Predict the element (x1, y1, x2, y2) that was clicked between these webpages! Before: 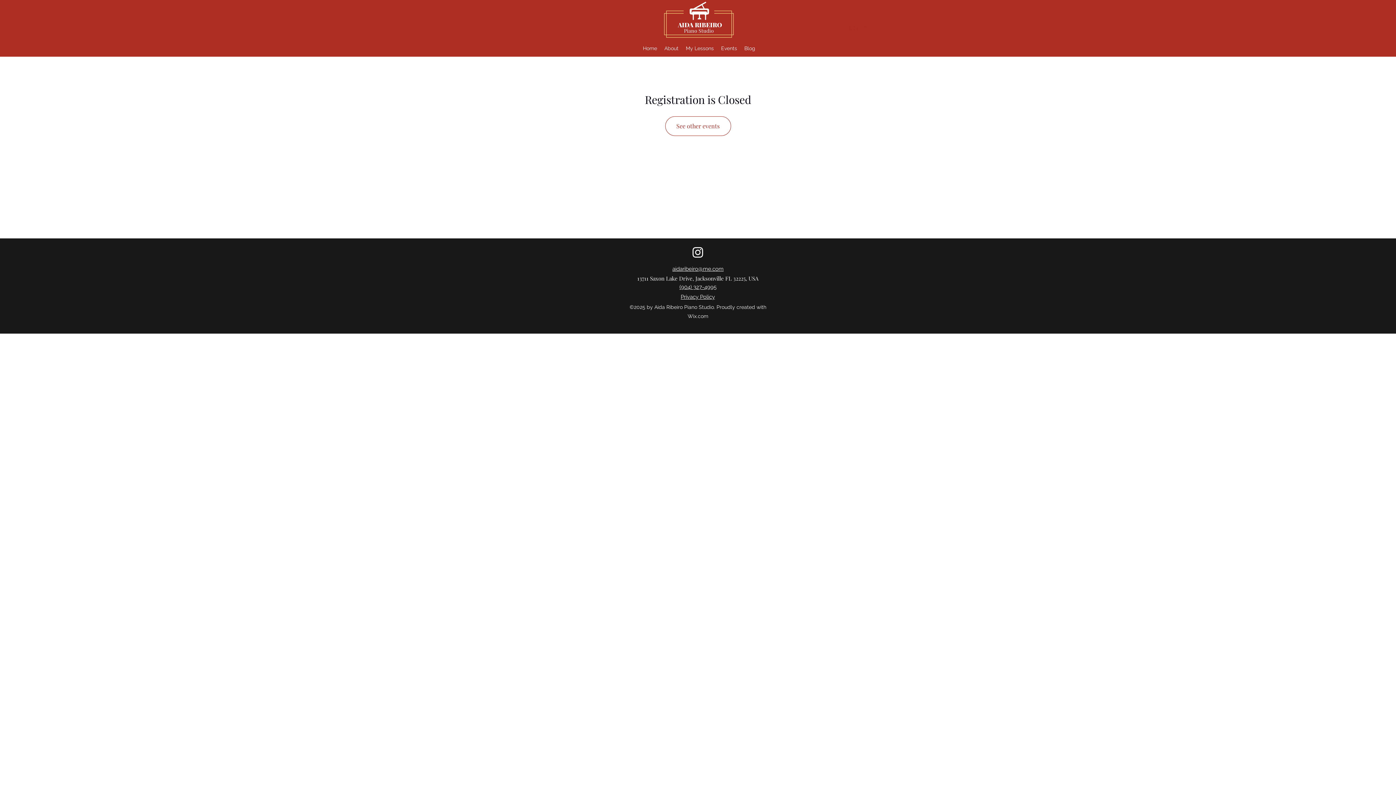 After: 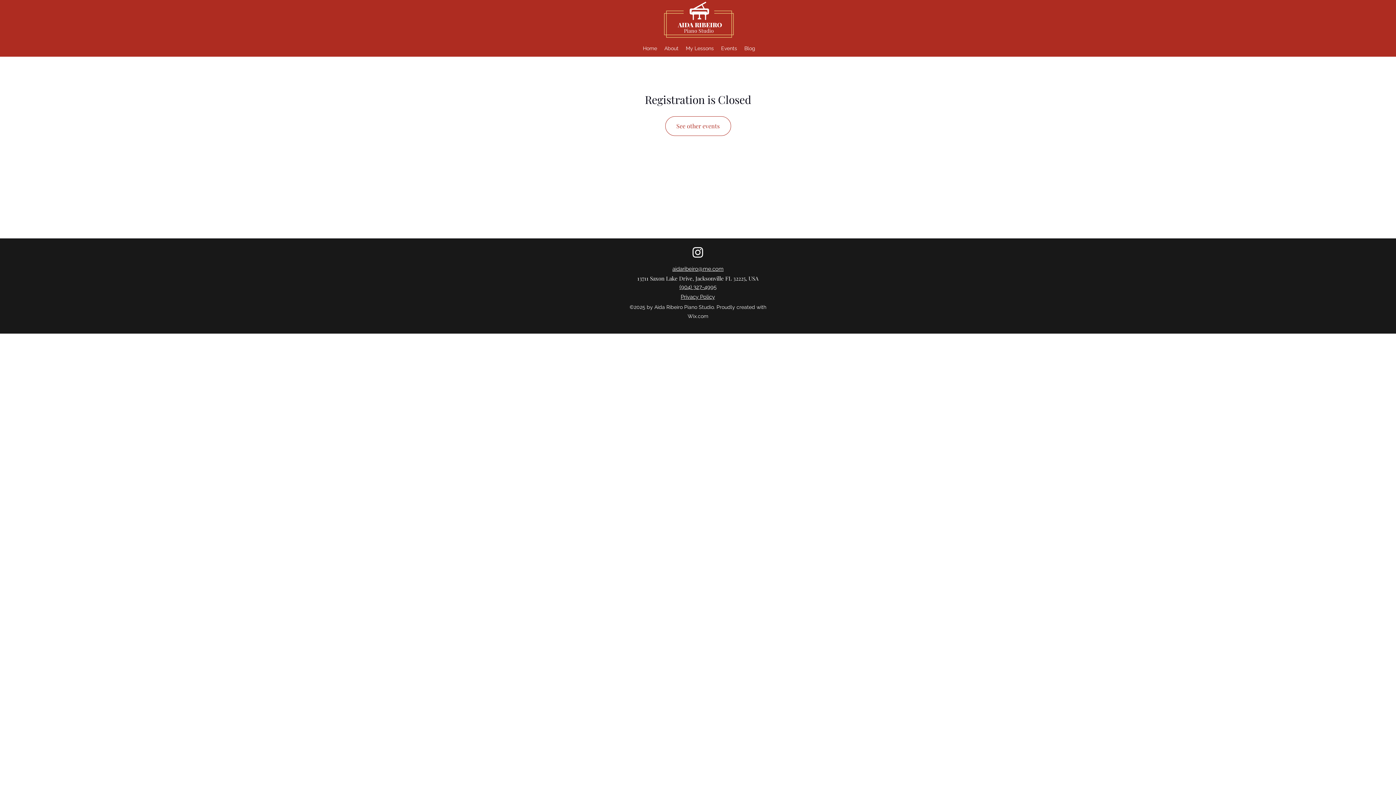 Action: bbox: (829, 19, 872, 35) label: Log In